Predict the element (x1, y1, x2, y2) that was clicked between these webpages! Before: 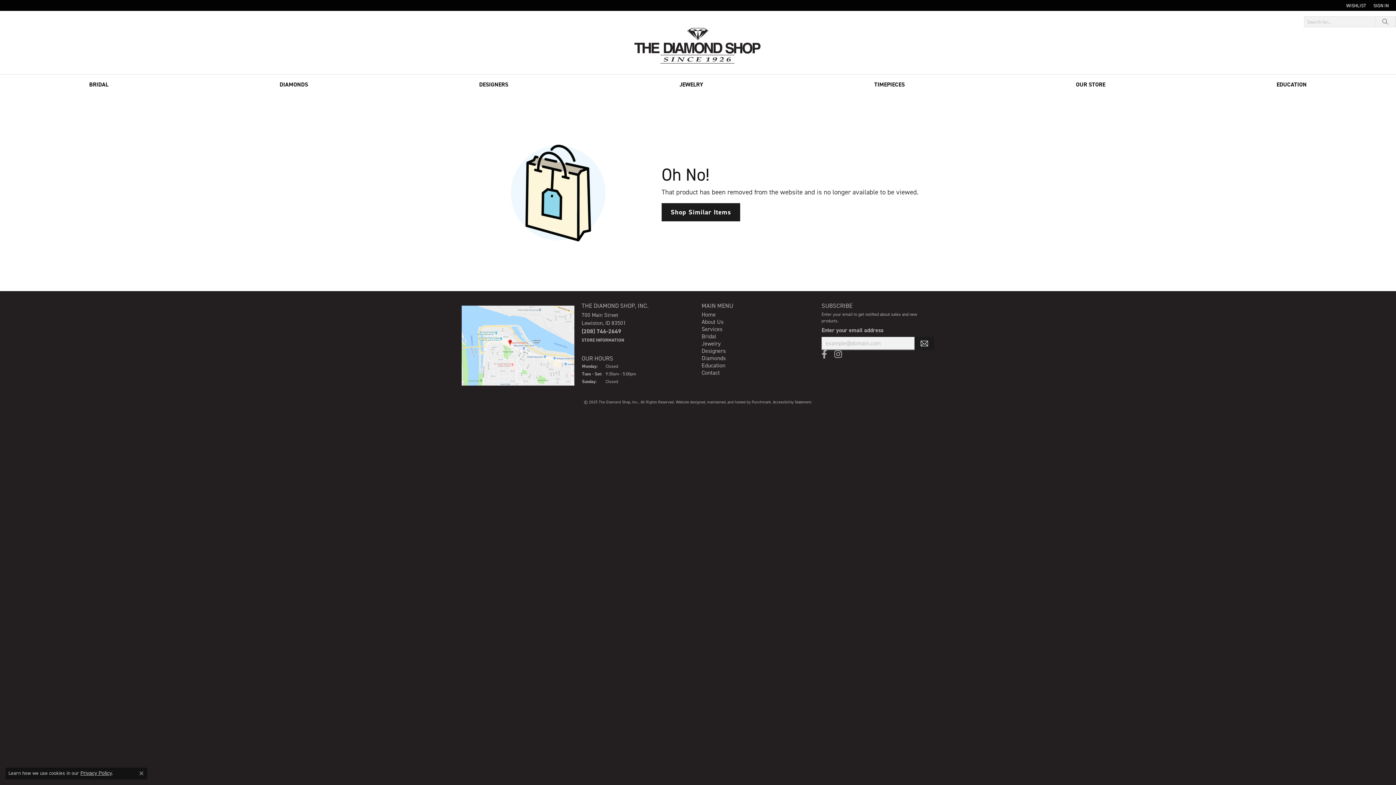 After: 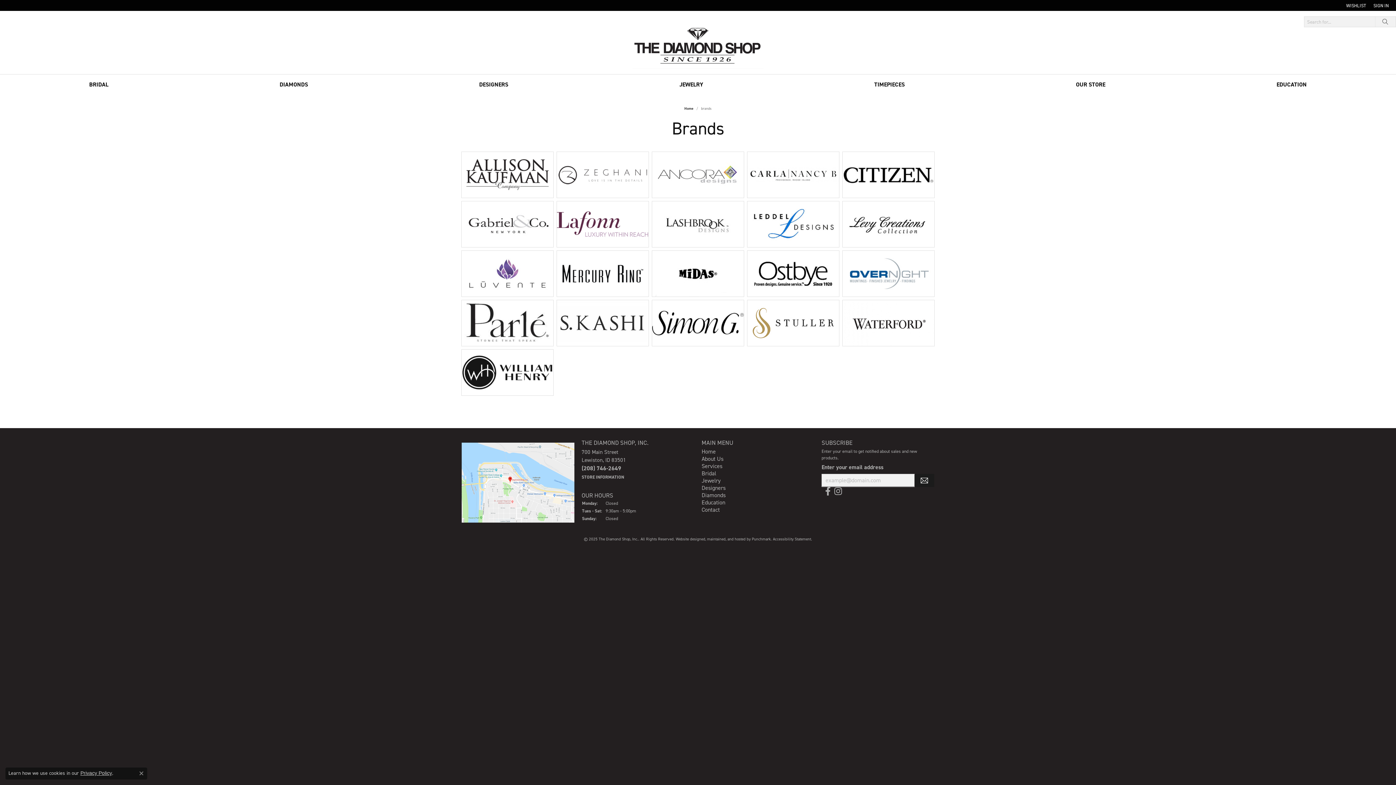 Action: label: DESIGNERS bbox: (479, 74, 508, 94)